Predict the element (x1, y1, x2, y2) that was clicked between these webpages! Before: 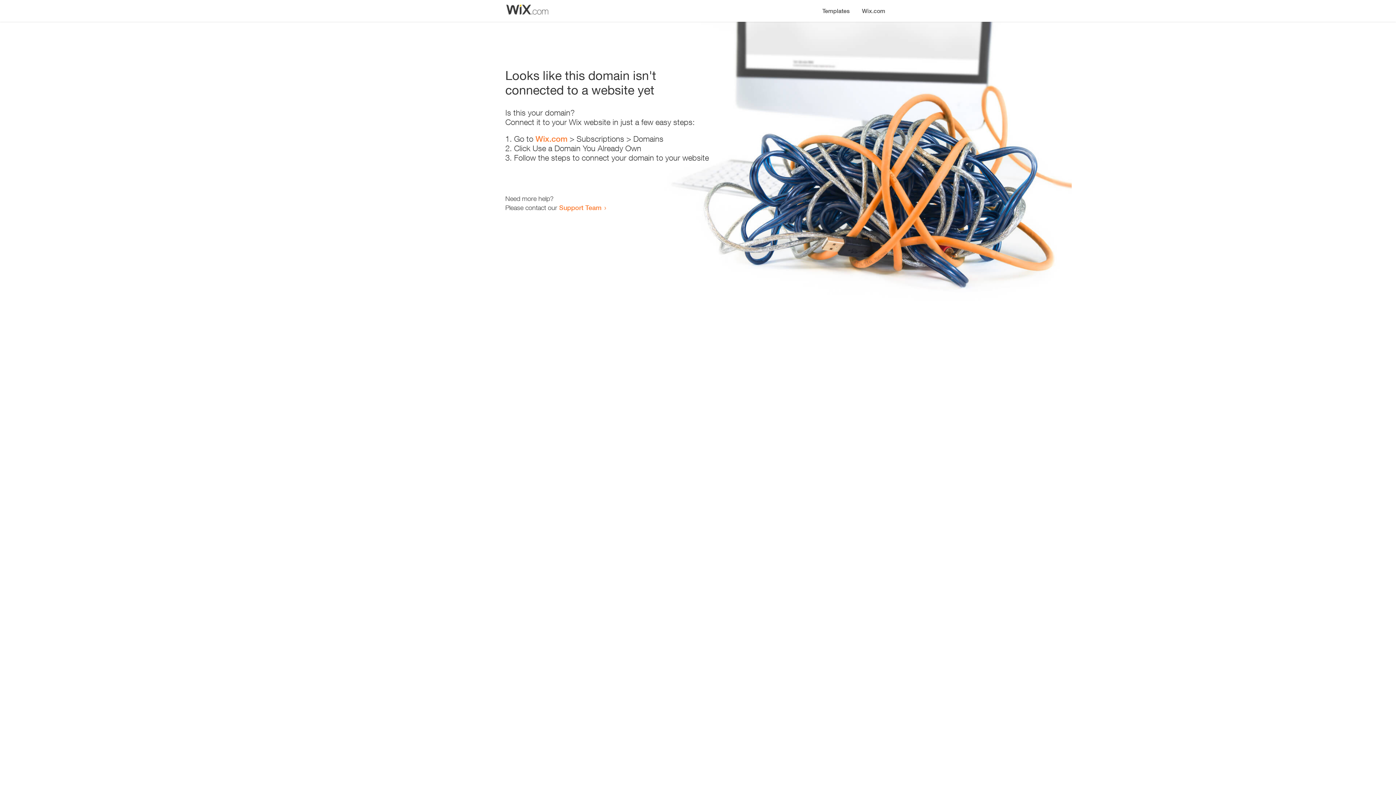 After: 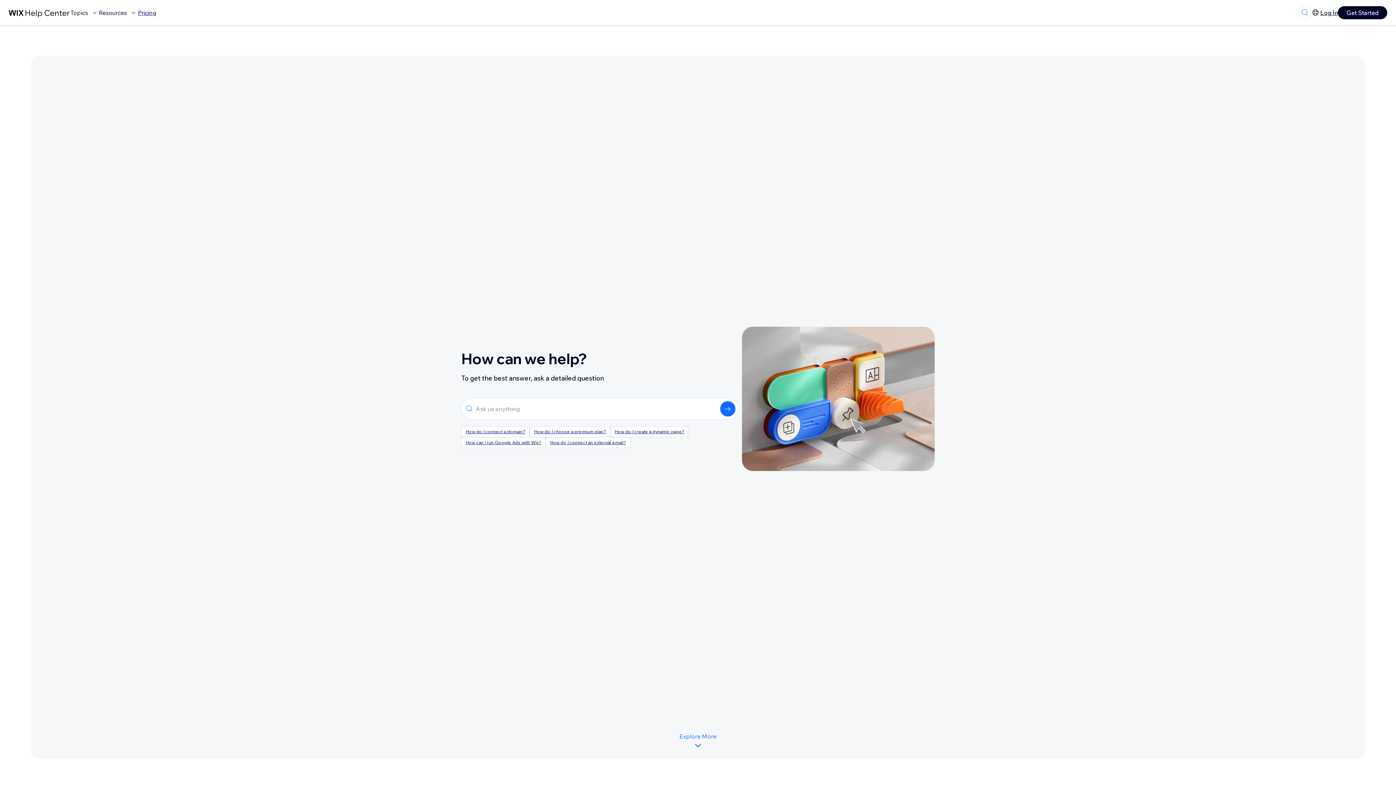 Action: bbox: (559, 203, 601, 211) label: Support Team